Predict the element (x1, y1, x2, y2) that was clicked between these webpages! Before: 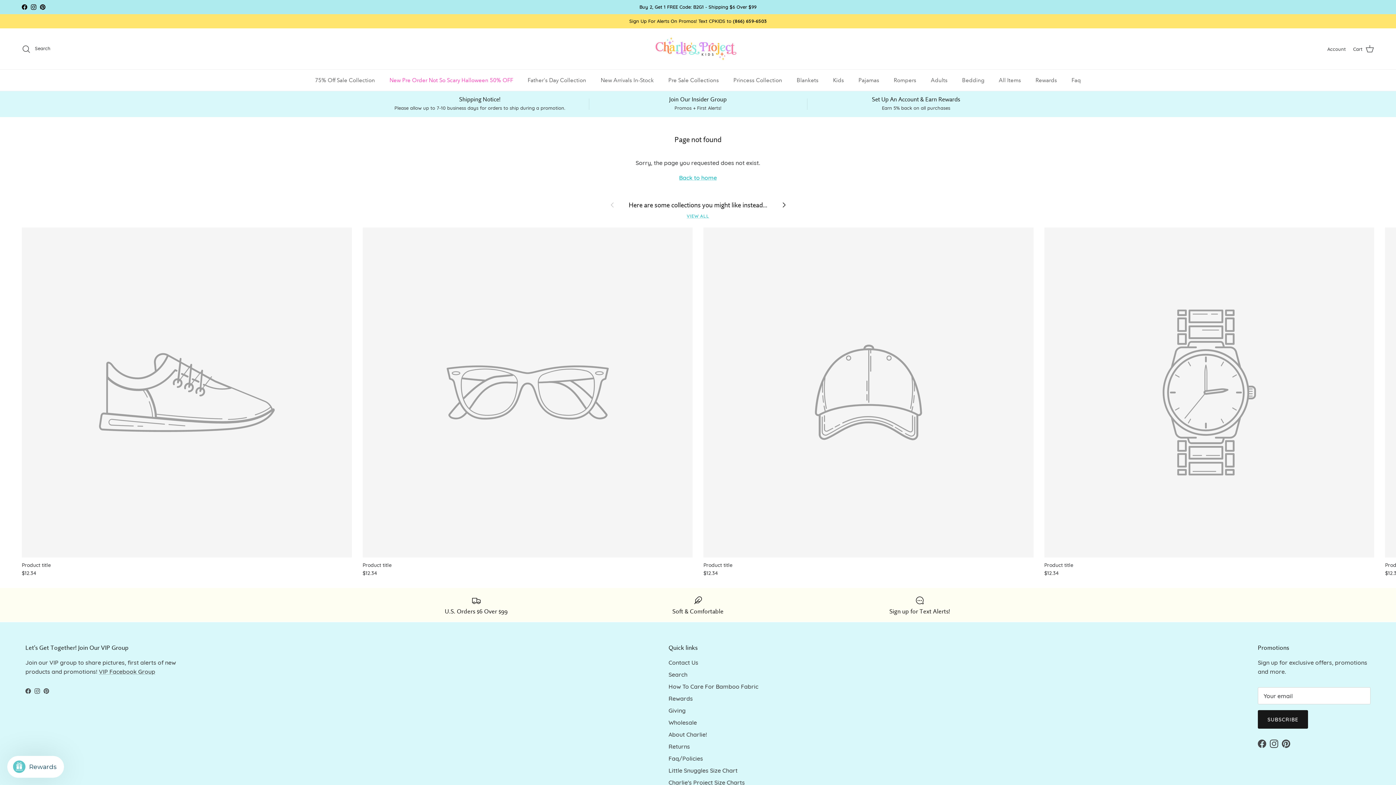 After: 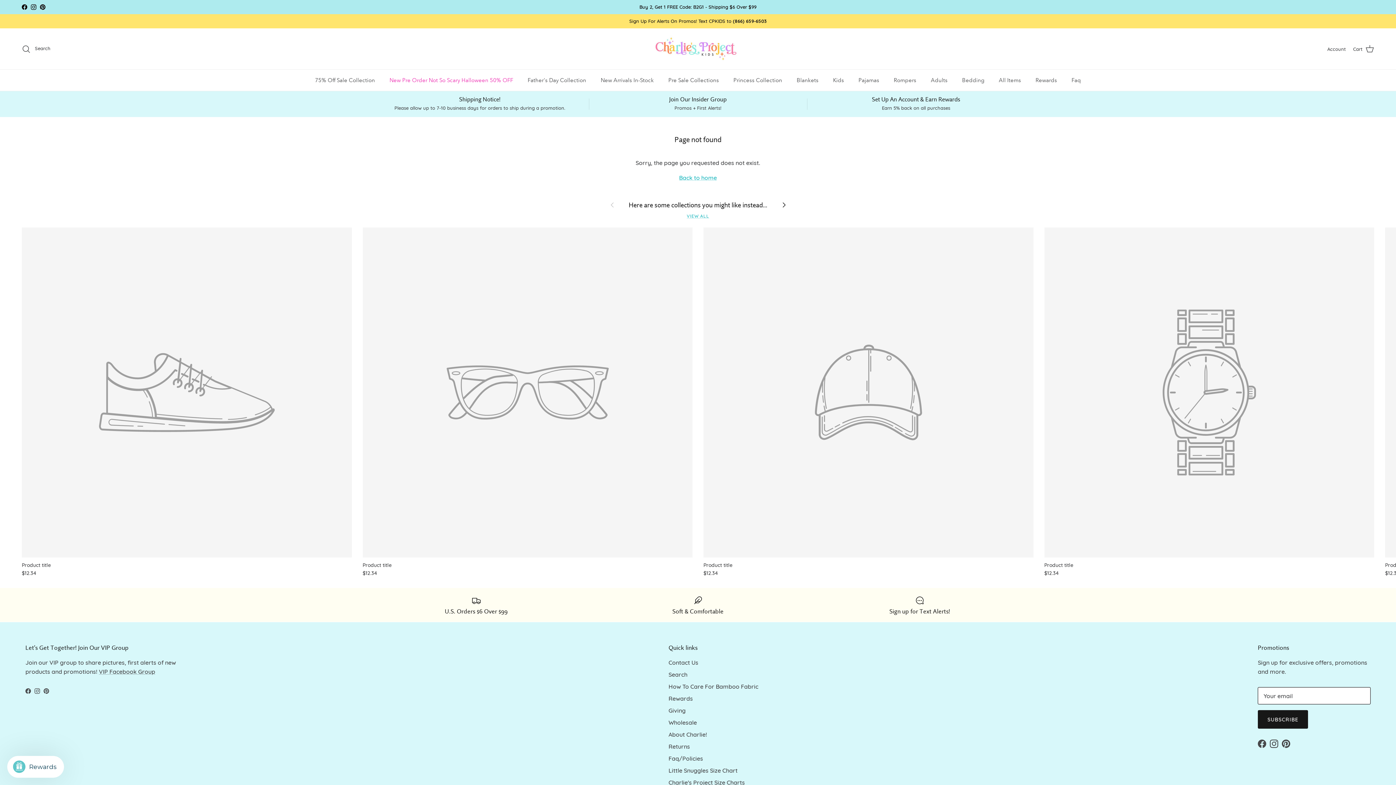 Action: label: SUBSCRIBE bbox: (1258, 710, 1308, 729)